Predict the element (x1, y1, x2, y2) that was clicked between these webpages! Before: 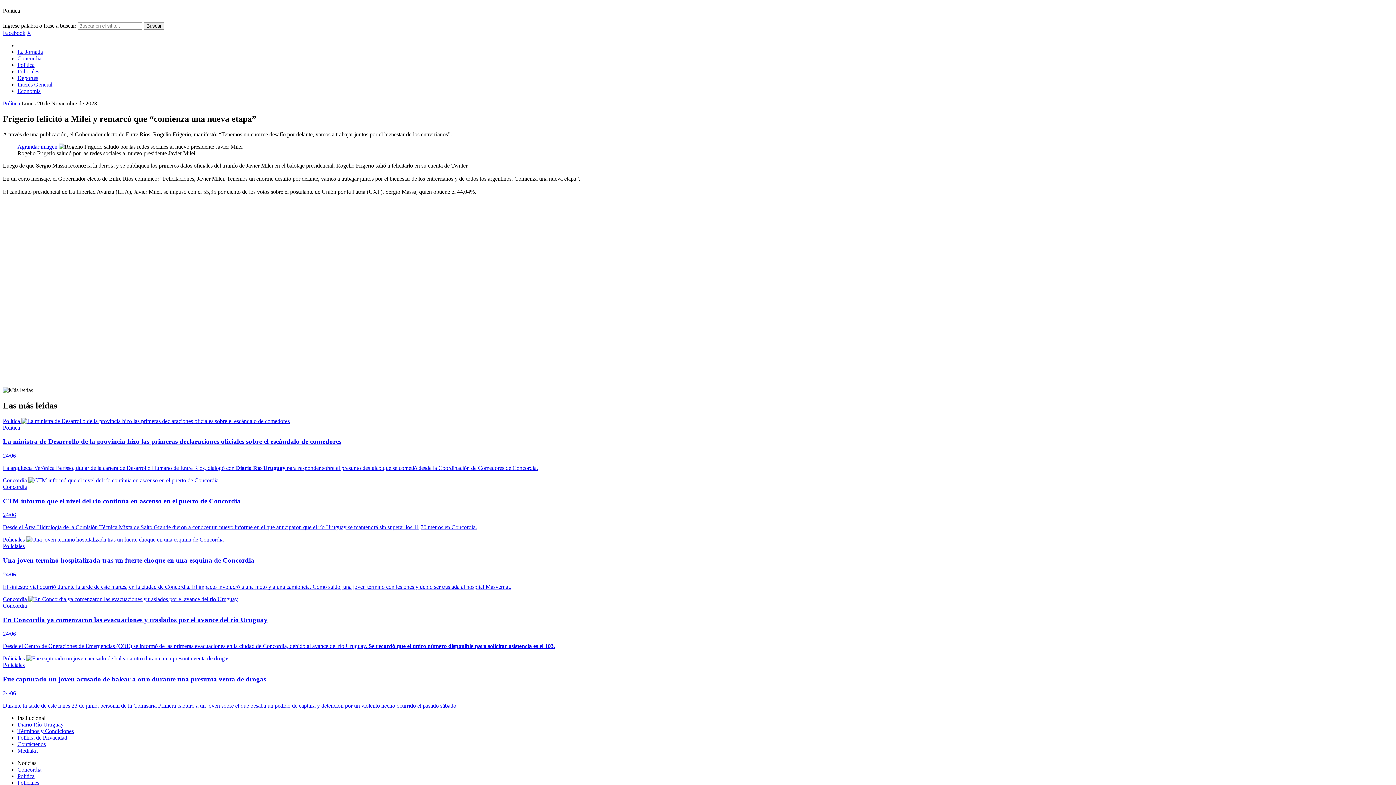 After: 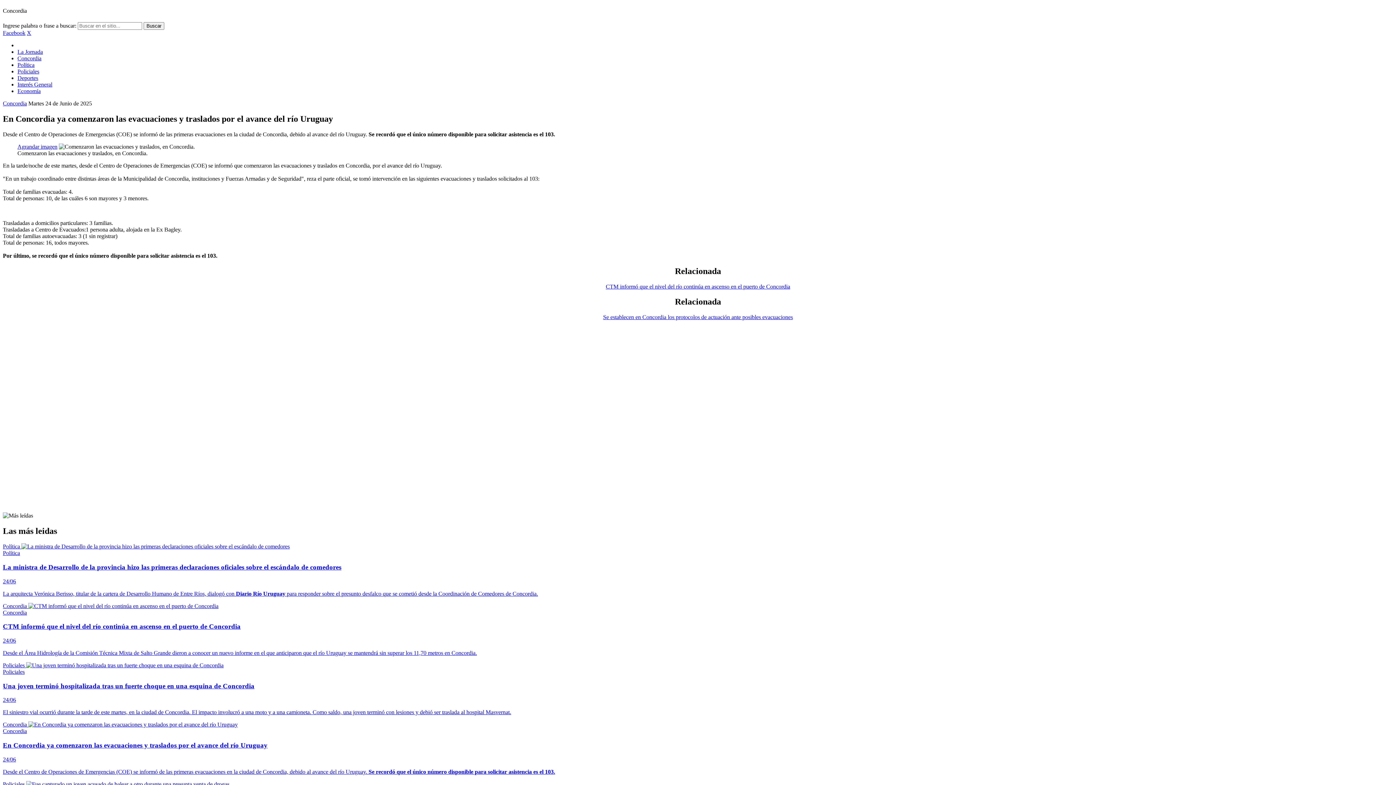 Action: bbox: (2, 596, 1393, 649) label: Concordia 
Concordia
En Concordia ya comenzaron las evacuaciones y traslados por el avance del río Uruguay
24/06

Desde el Centro de Operaciones de Emergencias (COE) se informó de las primeras evacuaciones en la ciudad de Concordia, debido al avance del río Uruguay. Se recordó que el único número disponible para solicitar asistencia es el 103.